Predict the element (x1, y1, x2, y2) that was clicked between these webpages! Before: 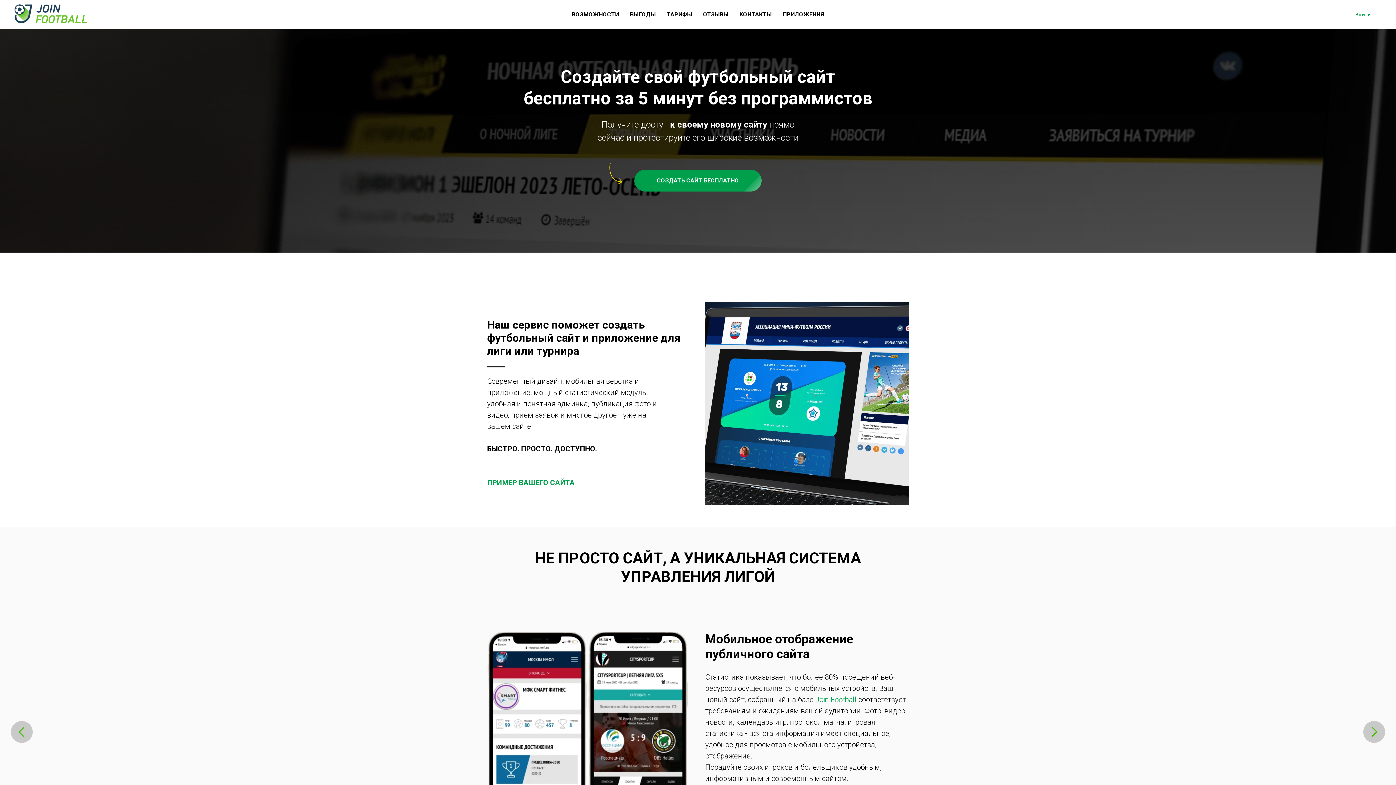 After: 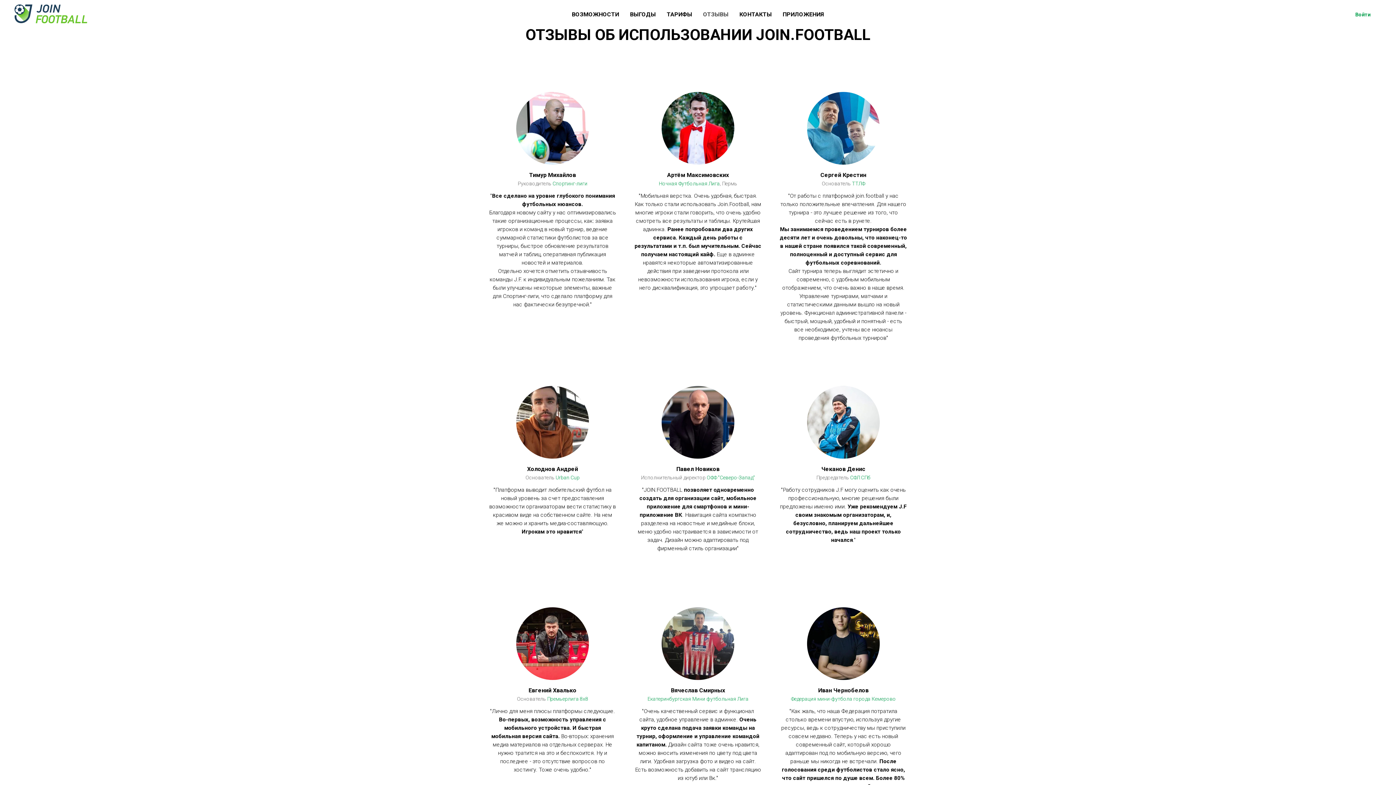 Action: bbox: (703, 10, 728, 17) label: ОТЗЫВЫ